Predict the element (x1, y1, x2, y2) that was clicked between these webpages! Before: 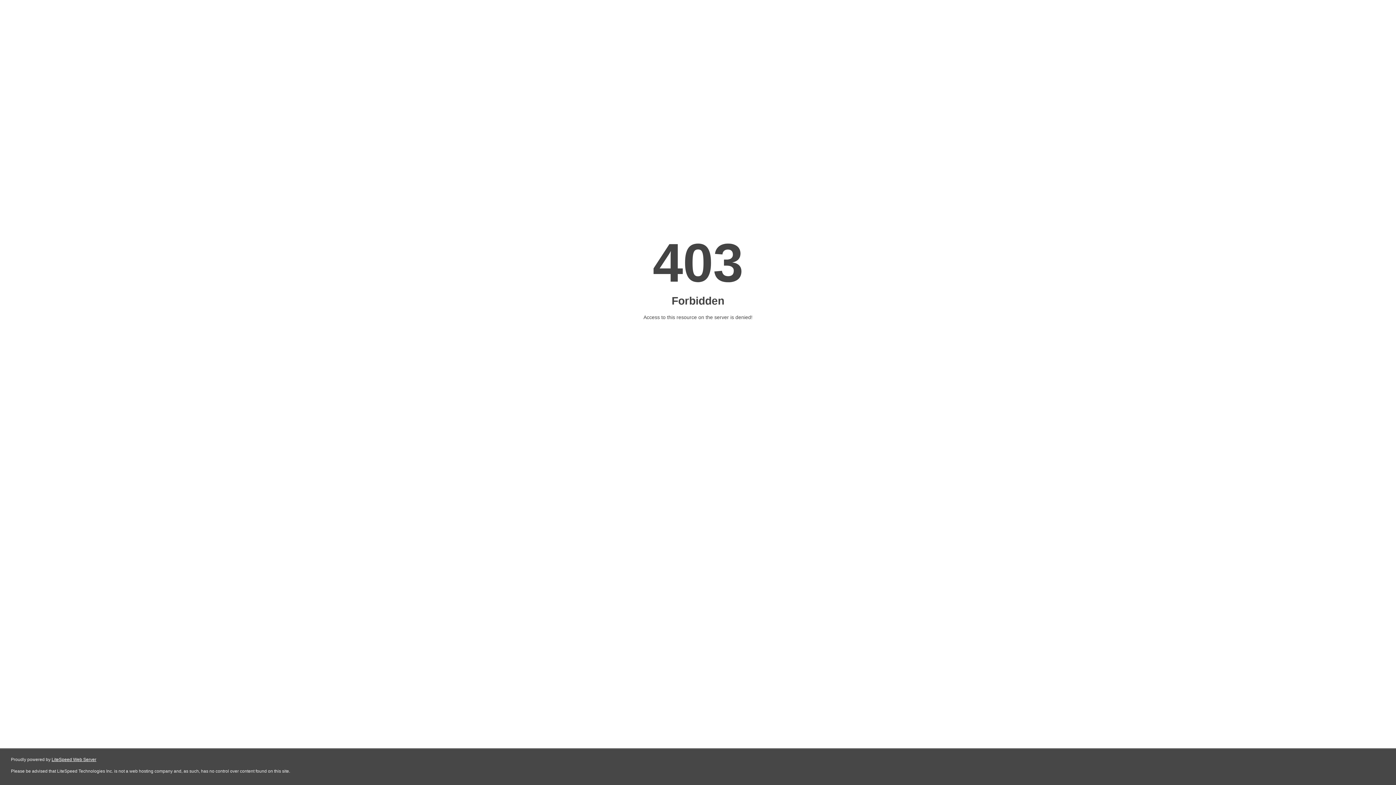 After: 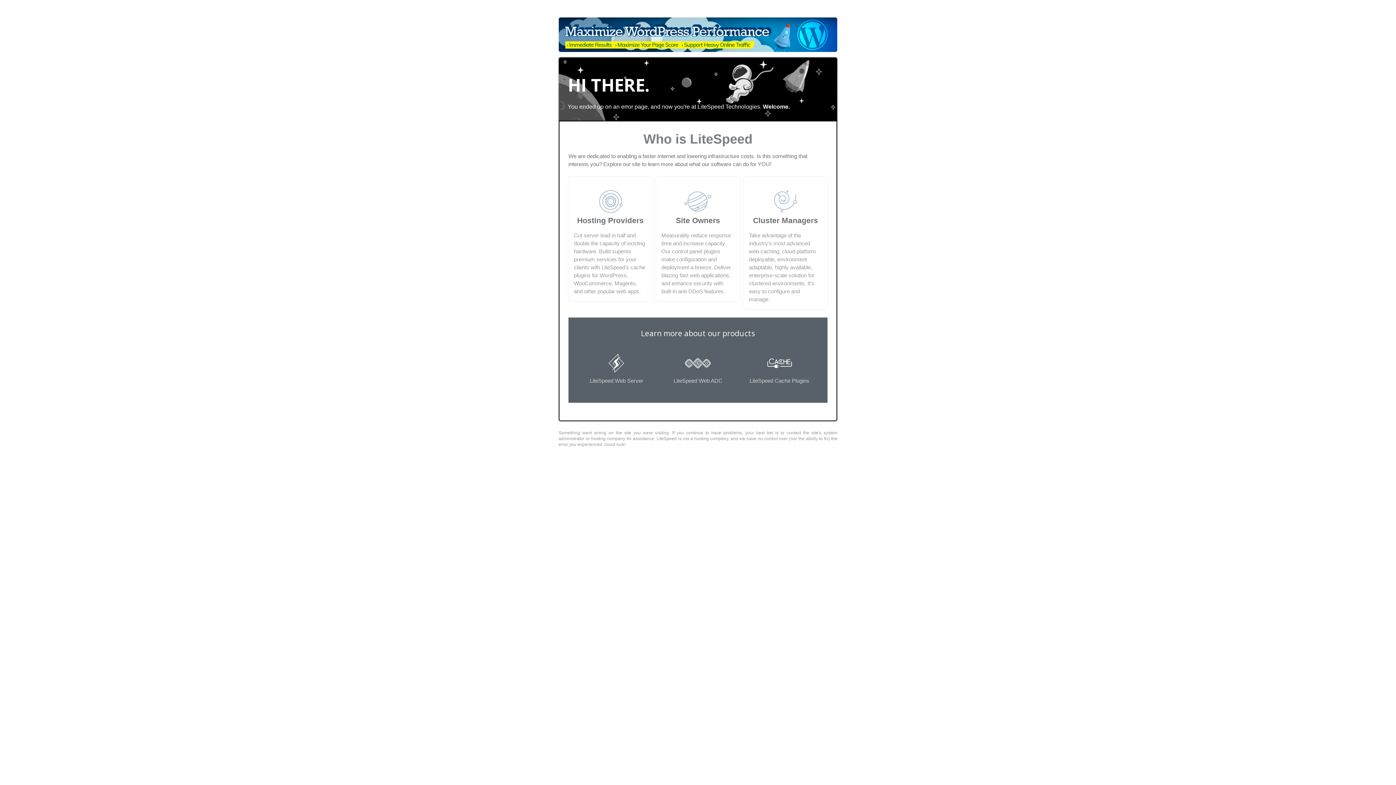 Action: bbox: (51, 757, 96, 762) label: LiteSpeed Web Server